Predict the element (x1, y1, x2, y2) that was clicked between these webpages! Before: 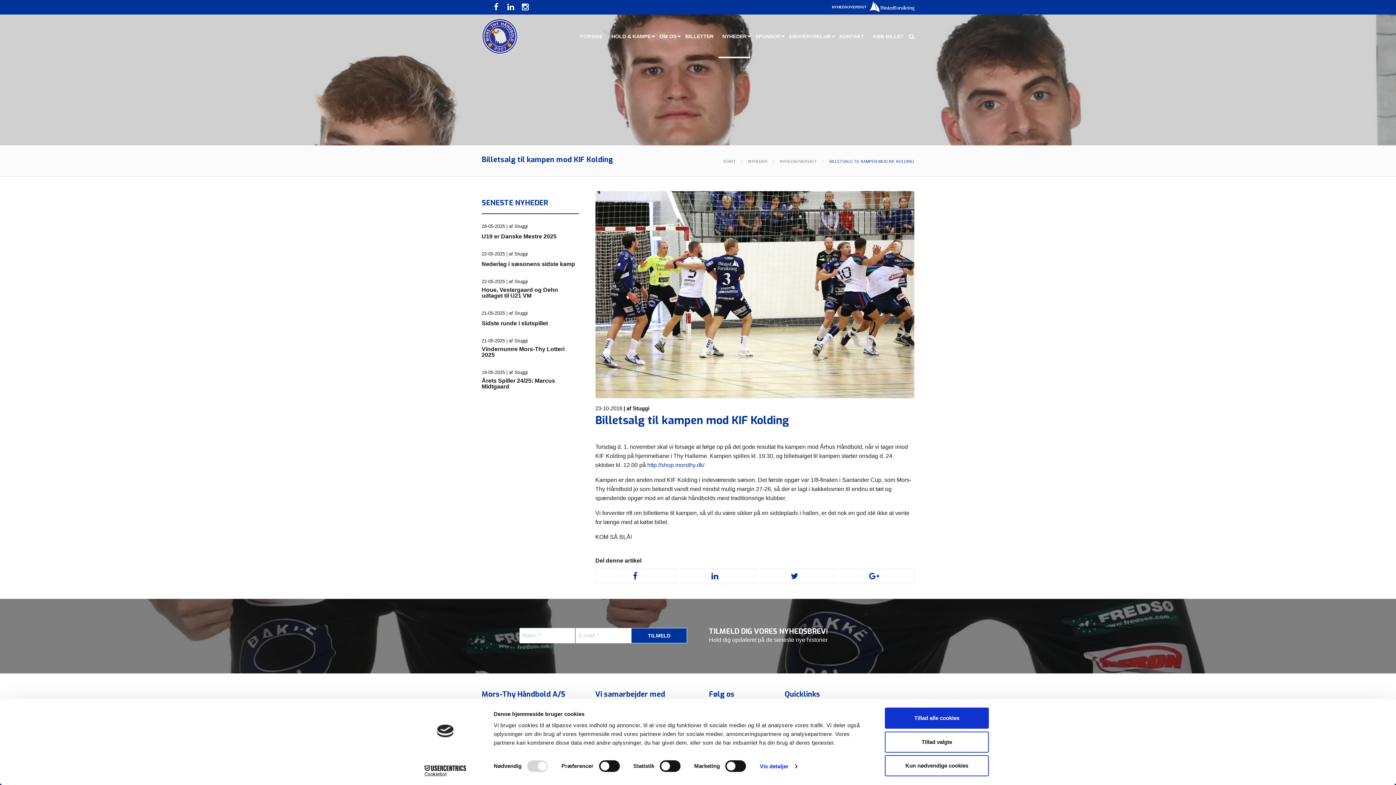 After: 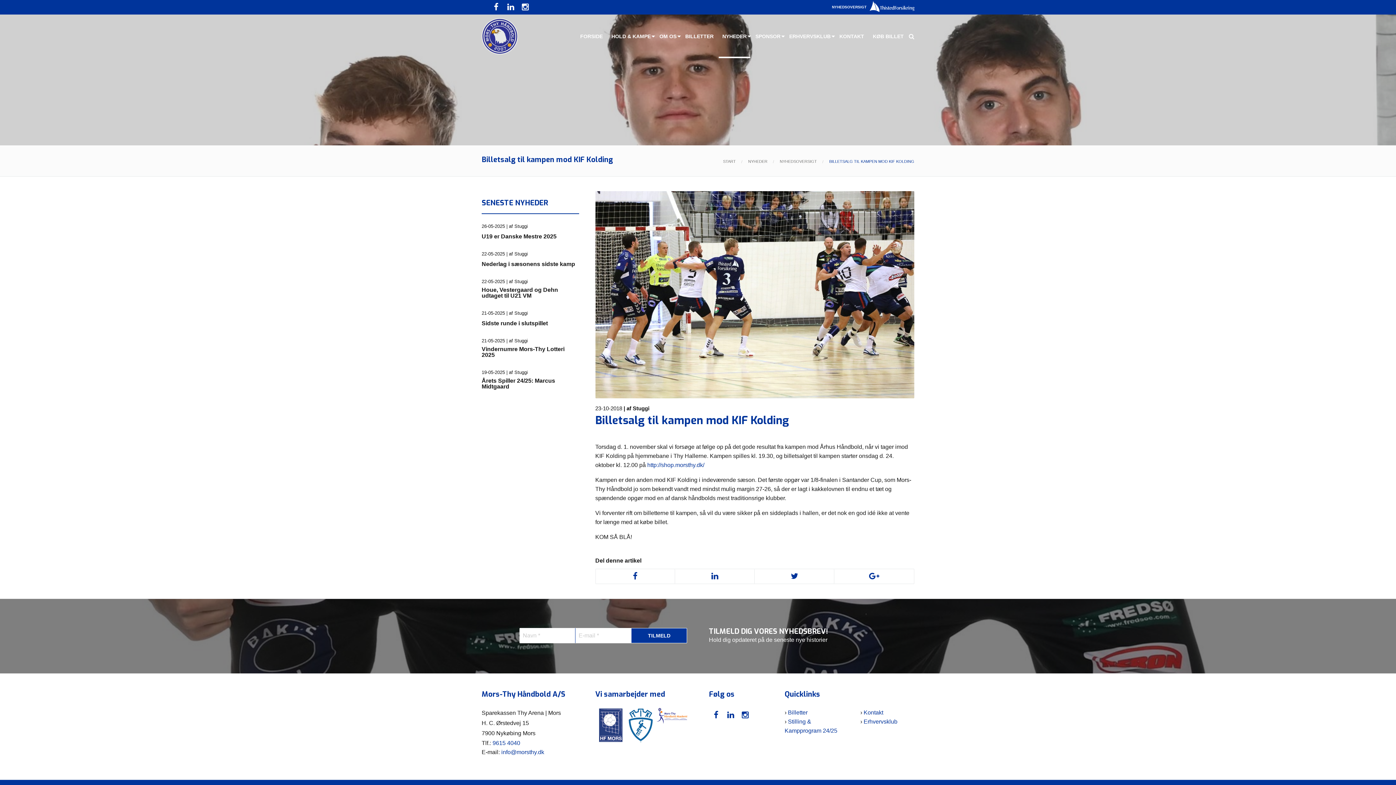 Action: label: Tillad valgte bbox: (885, 731, 989, 752)